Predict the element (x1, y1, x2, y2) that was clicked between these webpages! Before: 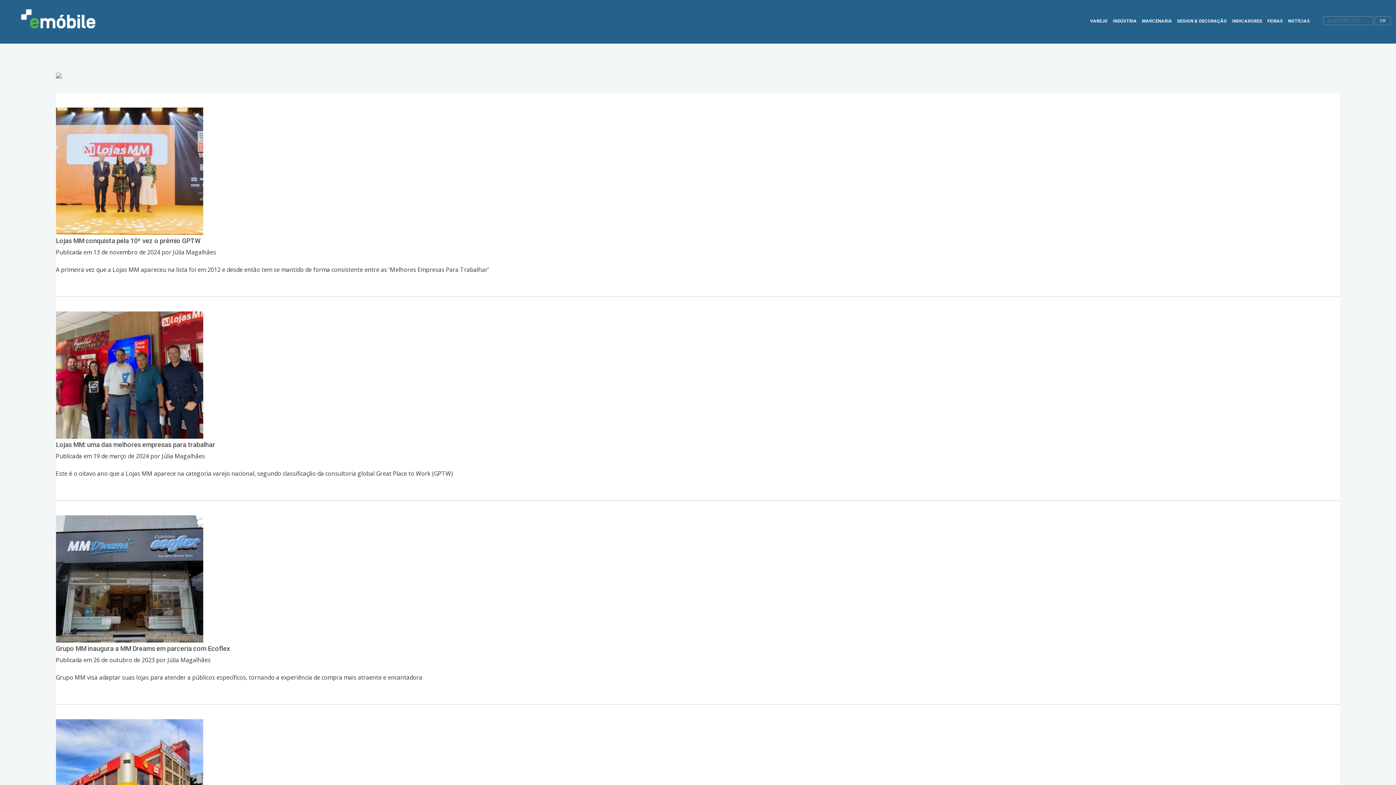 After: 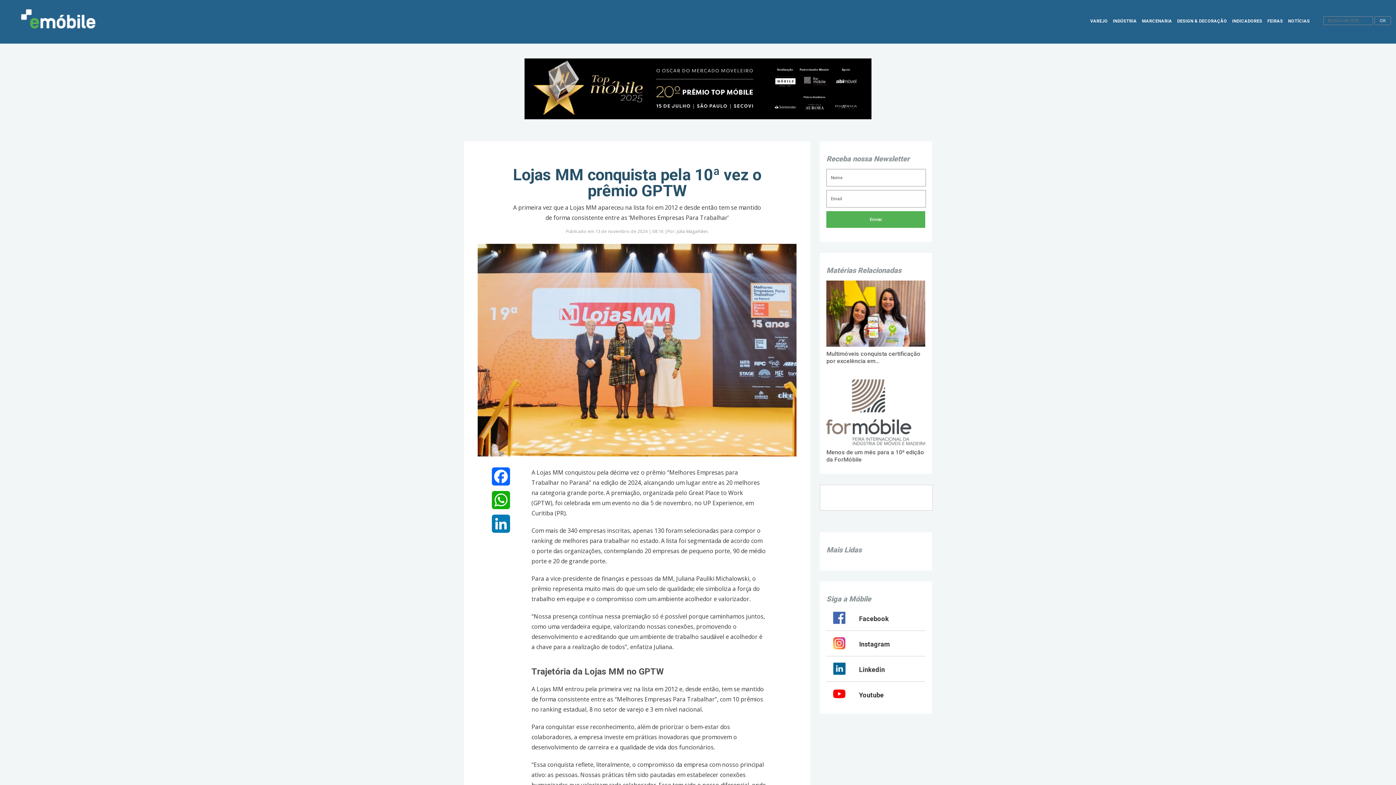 Action: bbox: (55, 264, 1340, 274) label: A primeira vez que a Lojas MM apareceu na lista foi em 2012 e desde então tem se mantido de forma consistente entre as 'Melhores Empresas Para Trabalhar’